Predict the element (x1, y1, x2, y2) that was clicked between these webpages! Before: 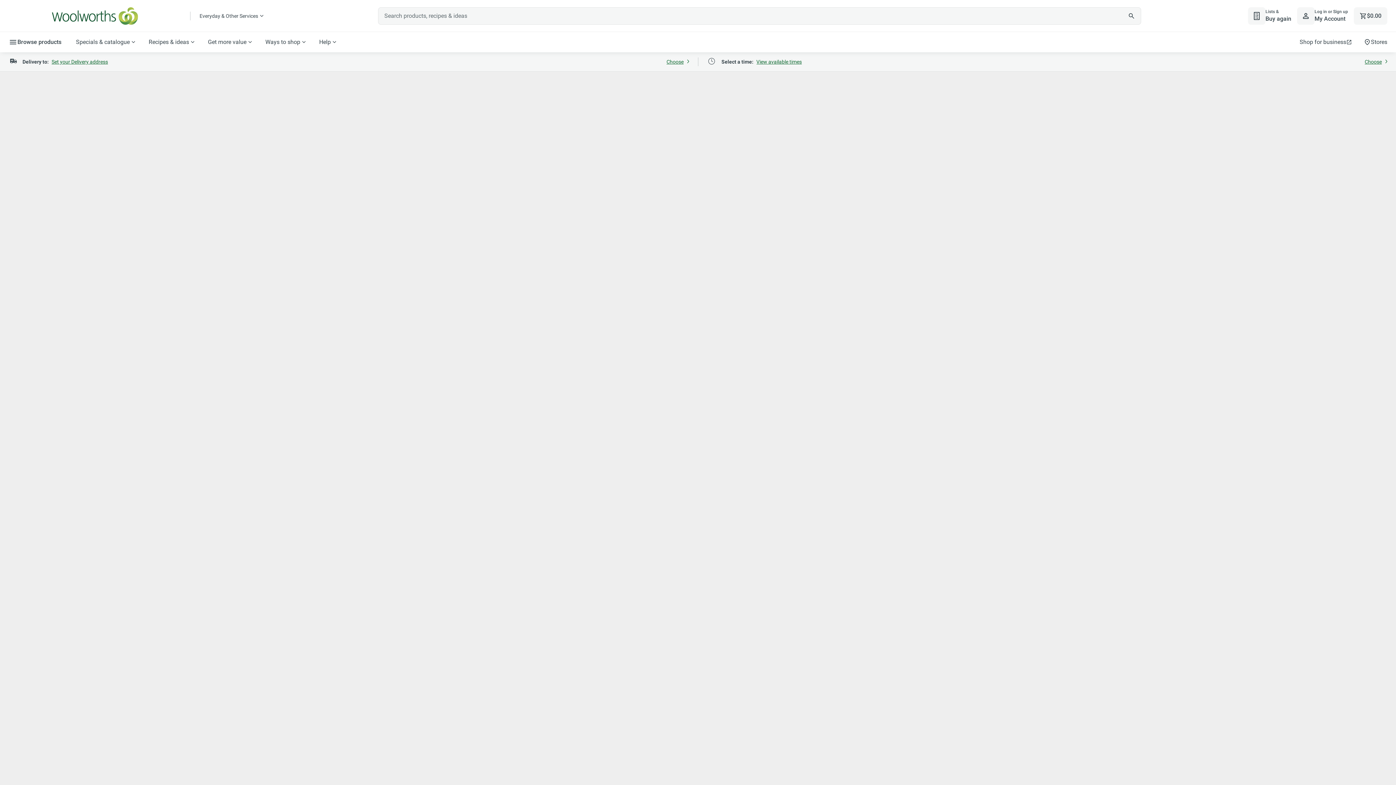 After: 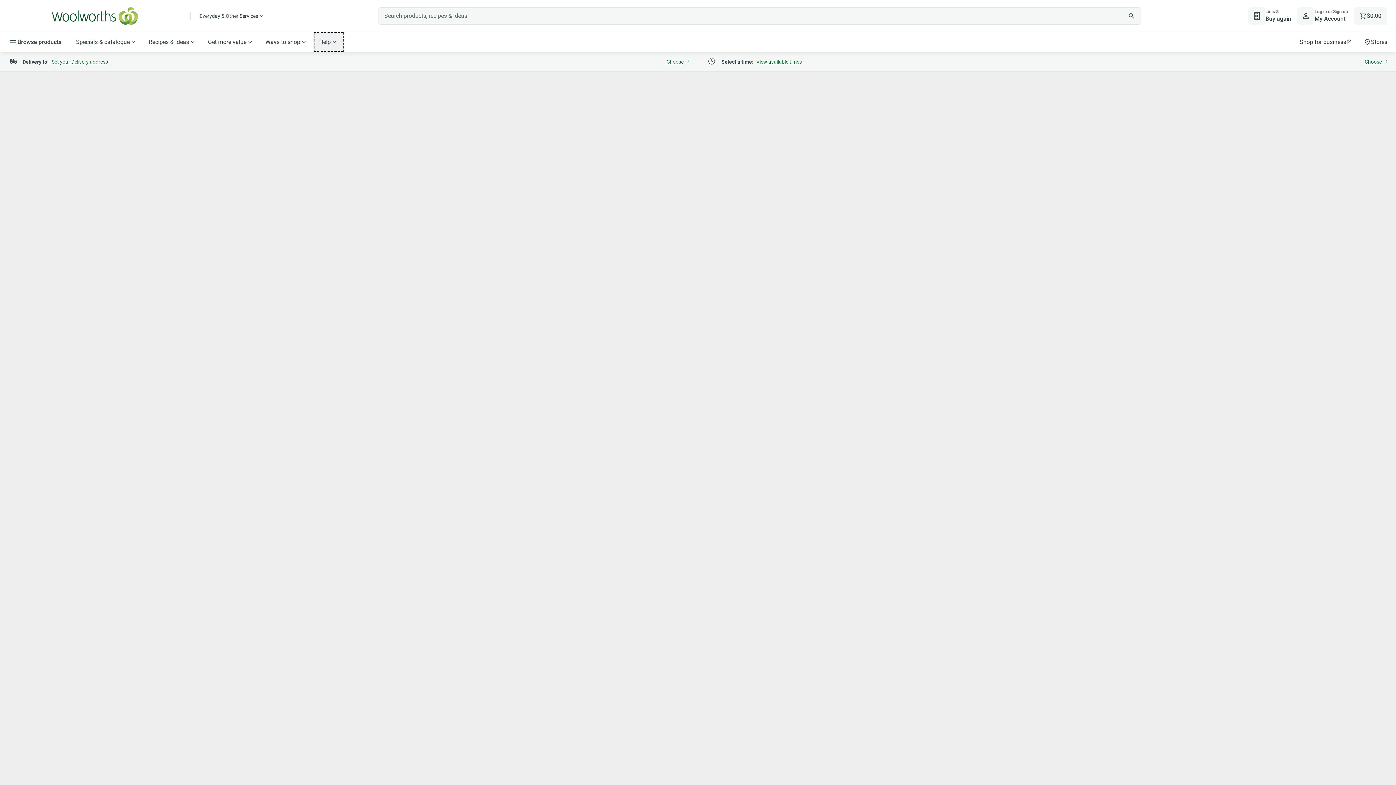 Action: bbox: (313, 32, 344, 52) label: Help